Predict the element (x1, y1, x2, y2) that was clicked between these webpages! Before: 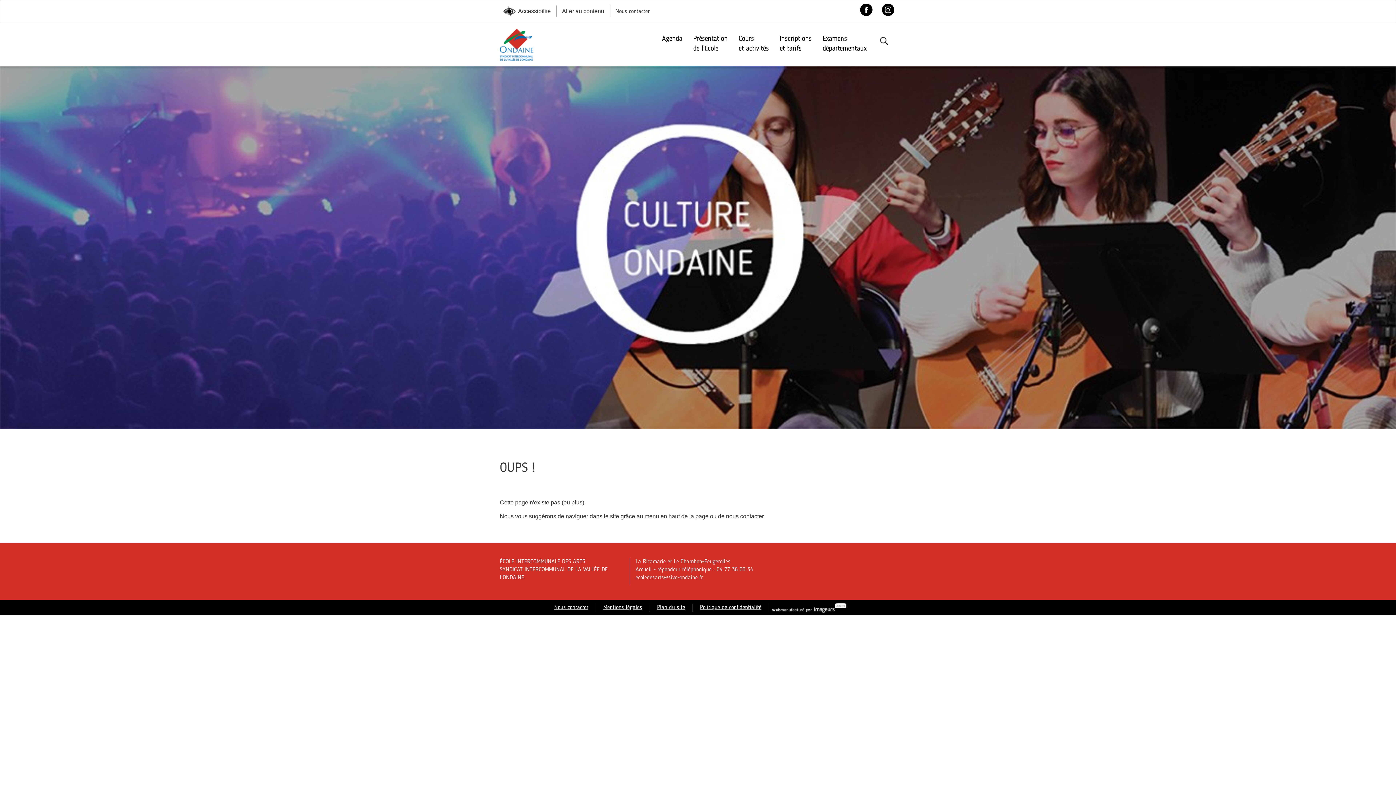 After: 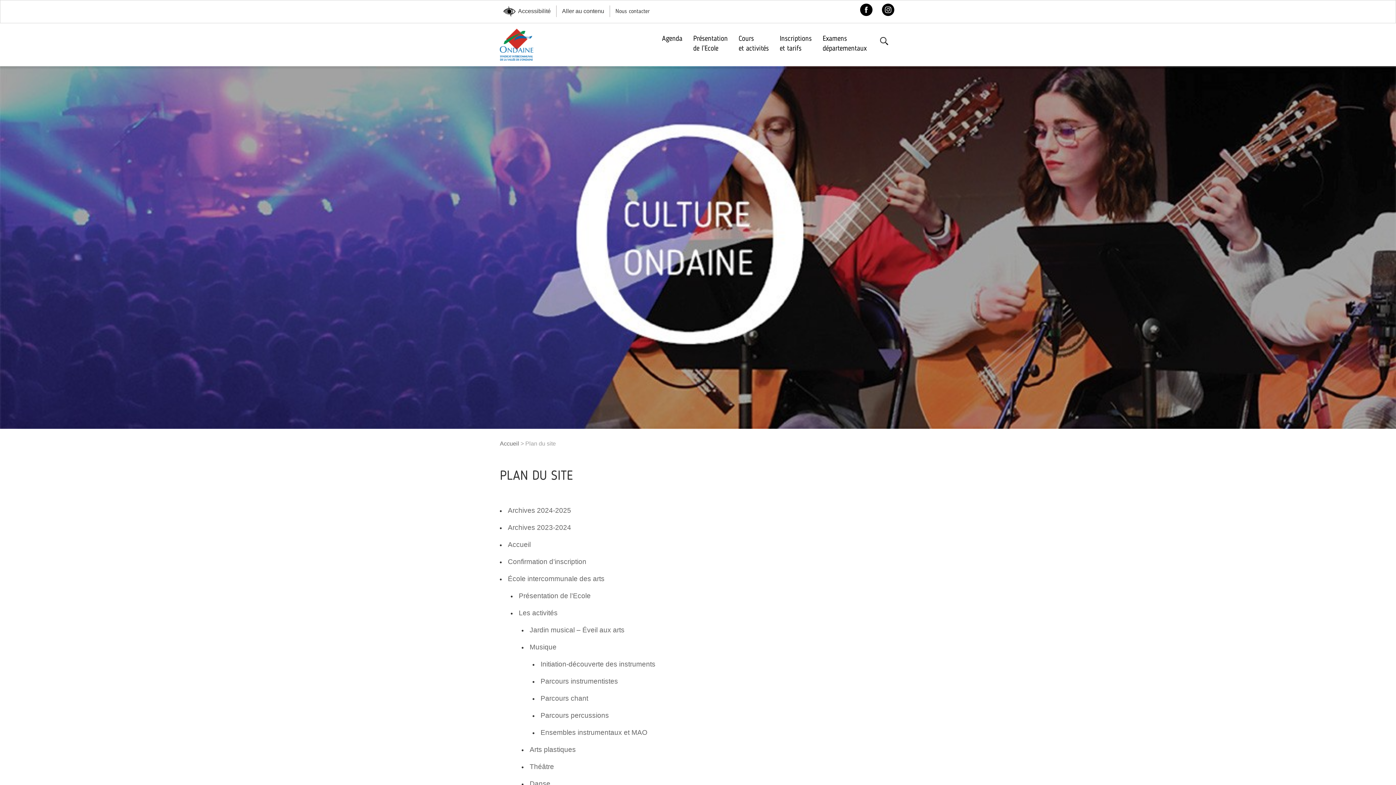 Action: label: Plan du site bbox: (650, 603, 692, 611)